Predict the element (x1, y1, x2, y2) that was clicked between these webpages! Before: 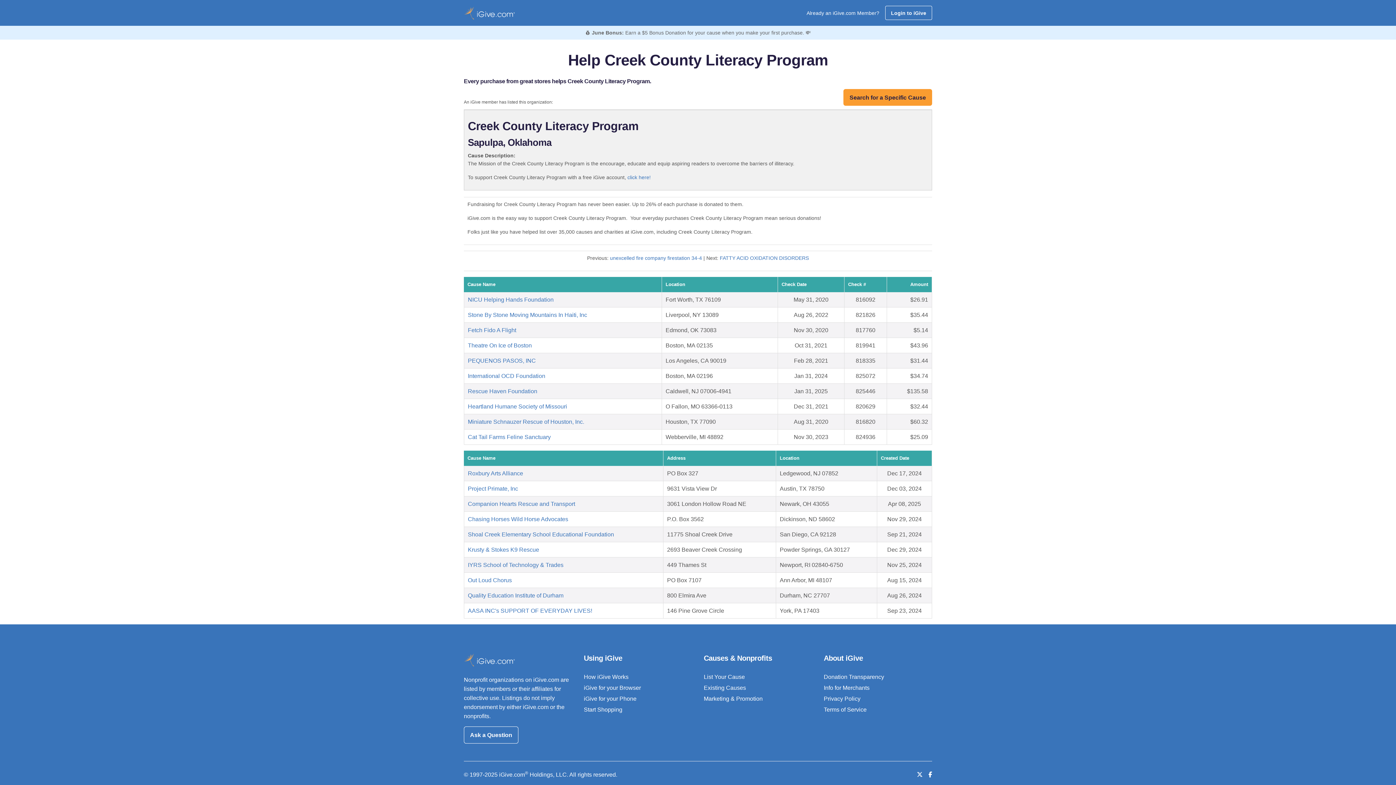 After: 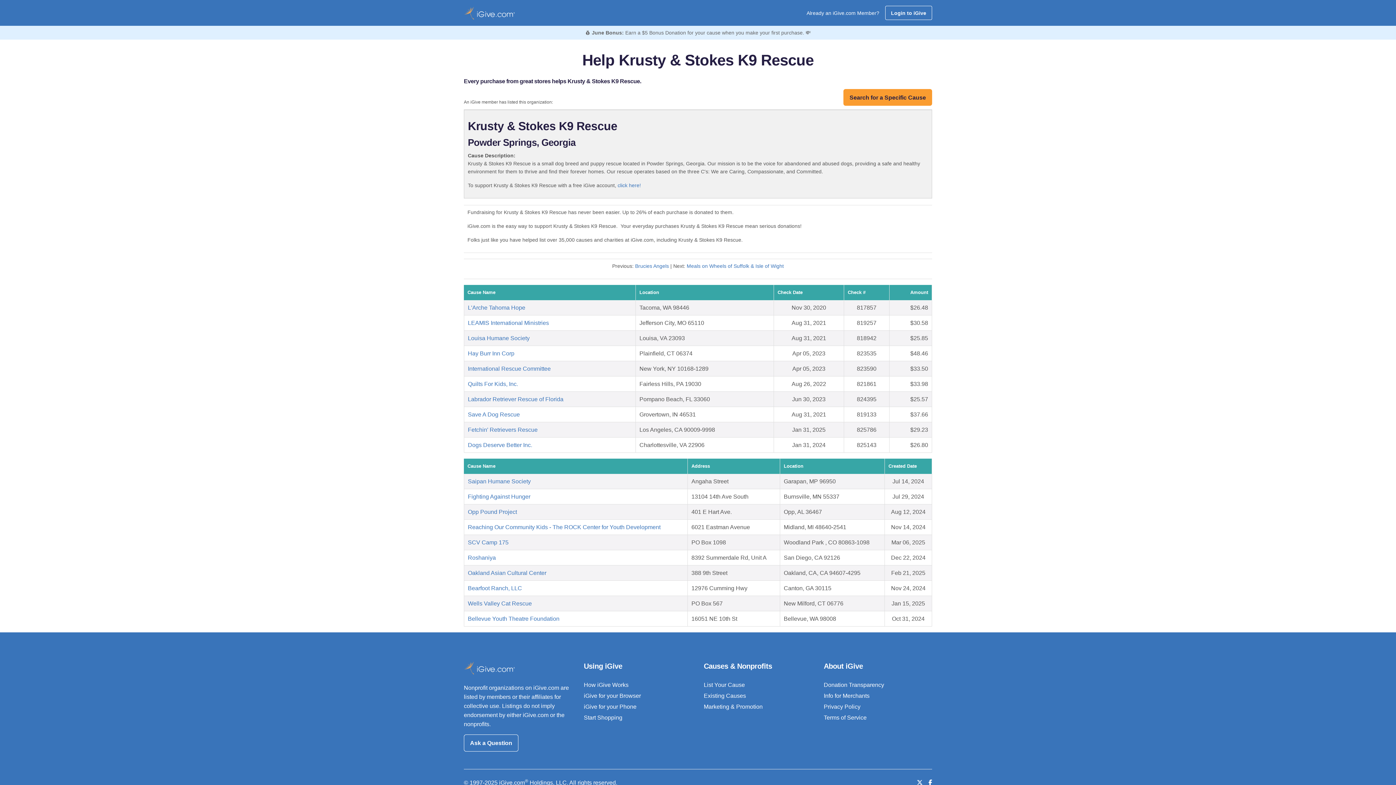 Action: bbox: (468, 547, 539, 553) label: Krusty & Stokes K9 Rescue